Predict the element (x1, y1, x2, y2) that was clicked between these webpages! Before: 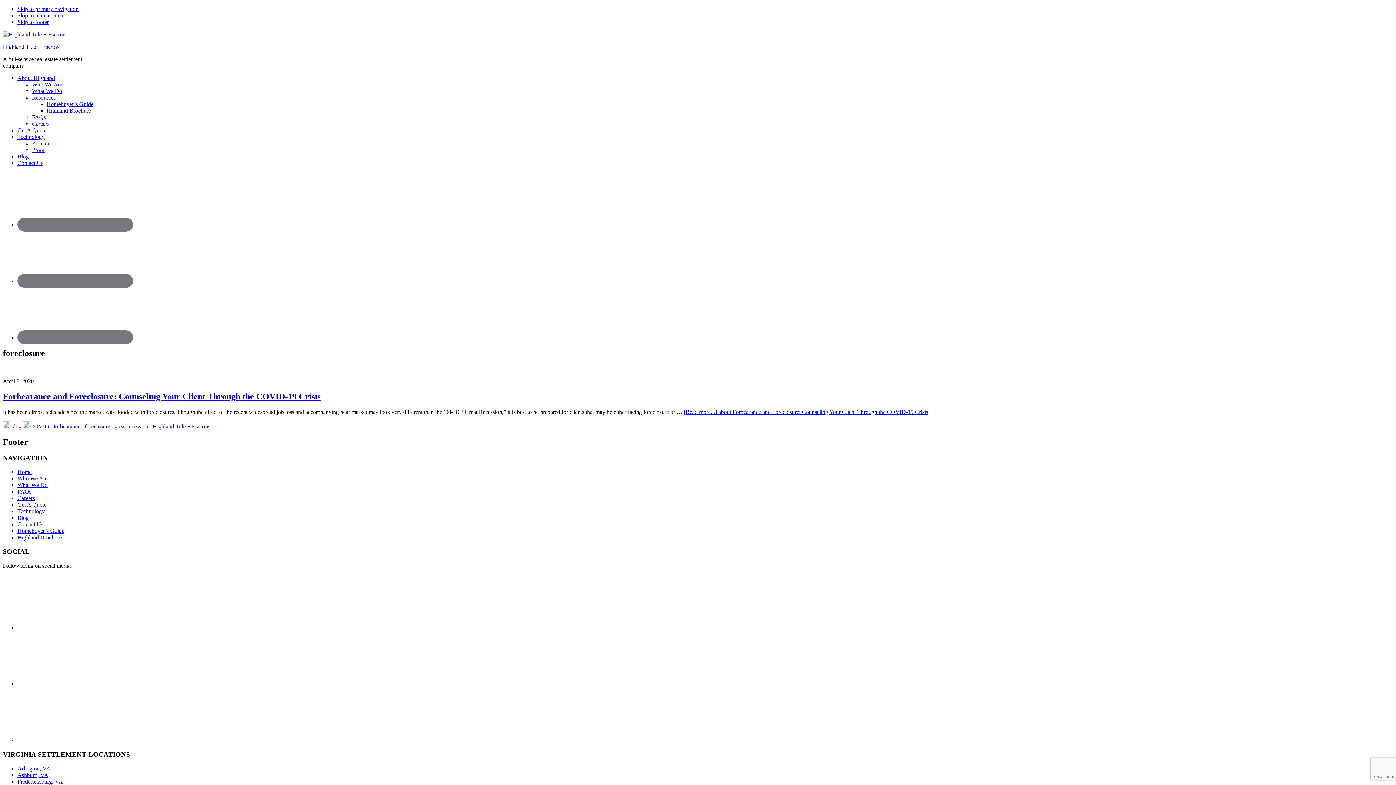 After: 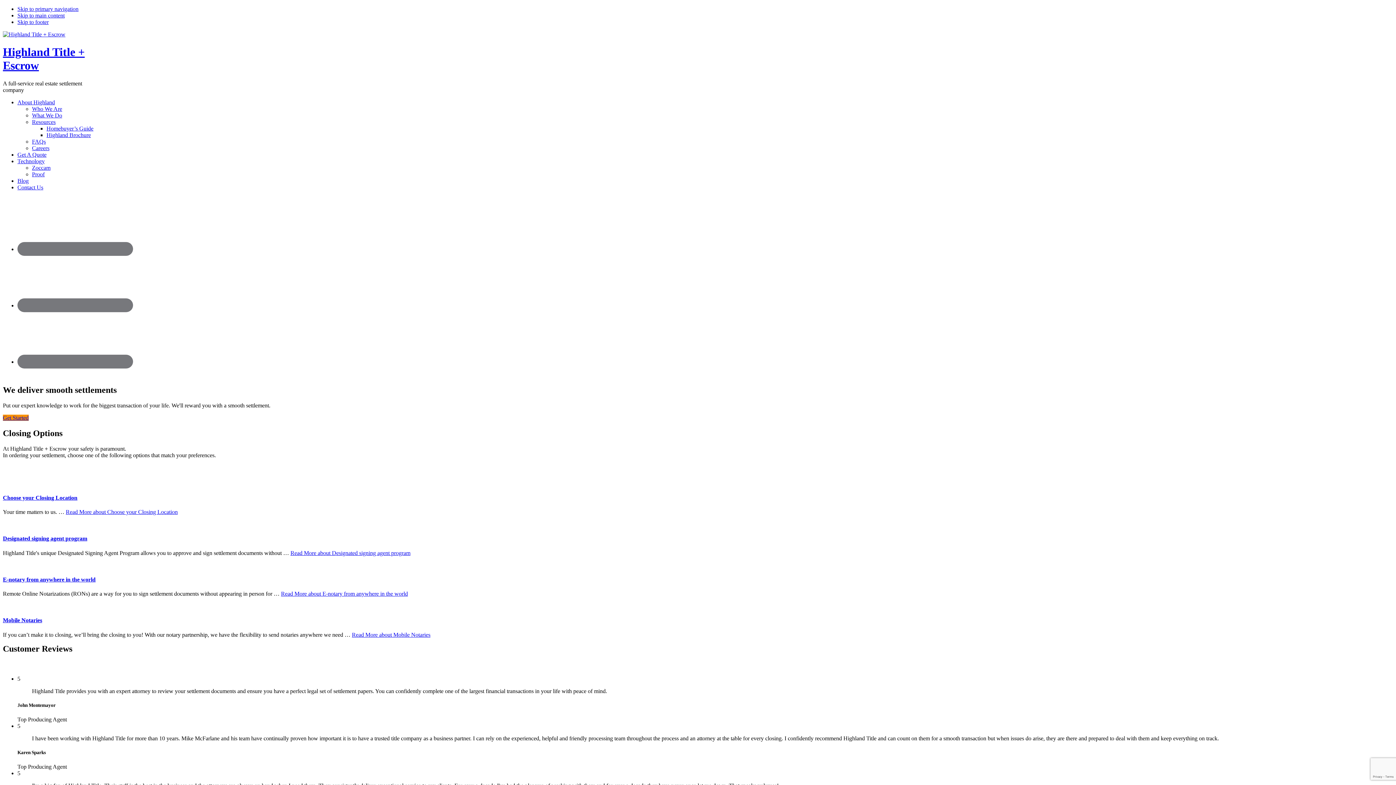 Action: bbox: (2, 43, 59, 49) label: Highland Title + Escrow